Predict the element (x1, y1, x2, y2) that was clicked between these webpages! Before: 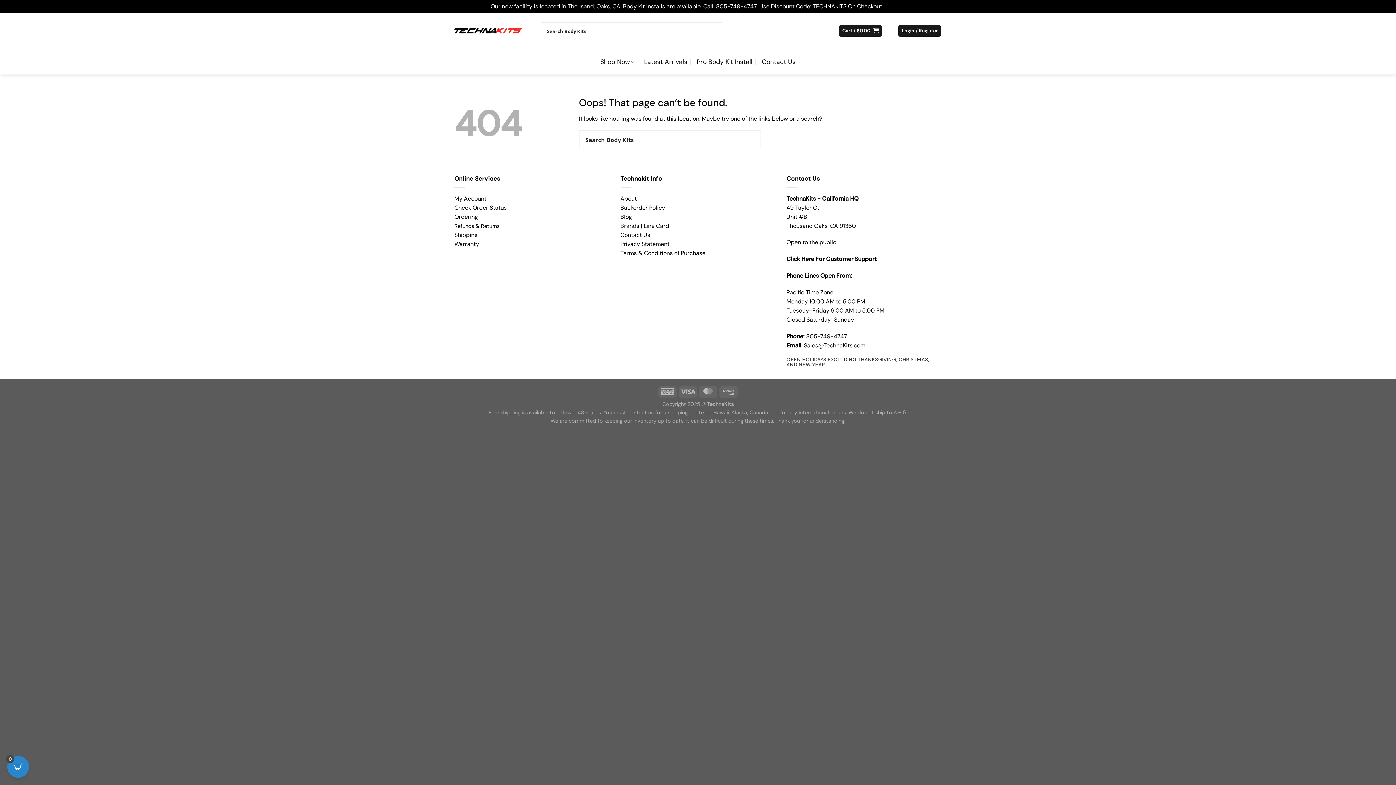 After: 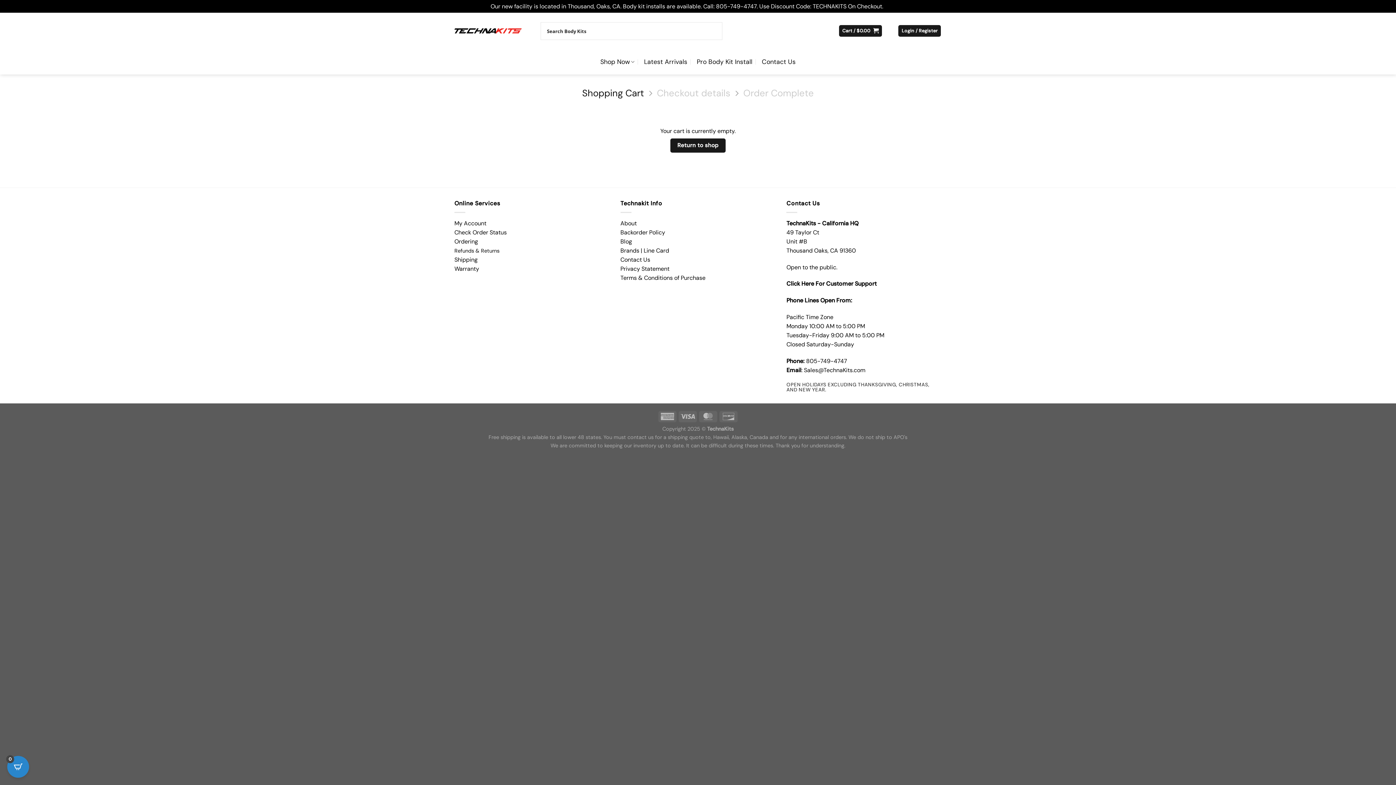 Action: bbox: (839, 25, 882, 36) label: Cart / $0.00 